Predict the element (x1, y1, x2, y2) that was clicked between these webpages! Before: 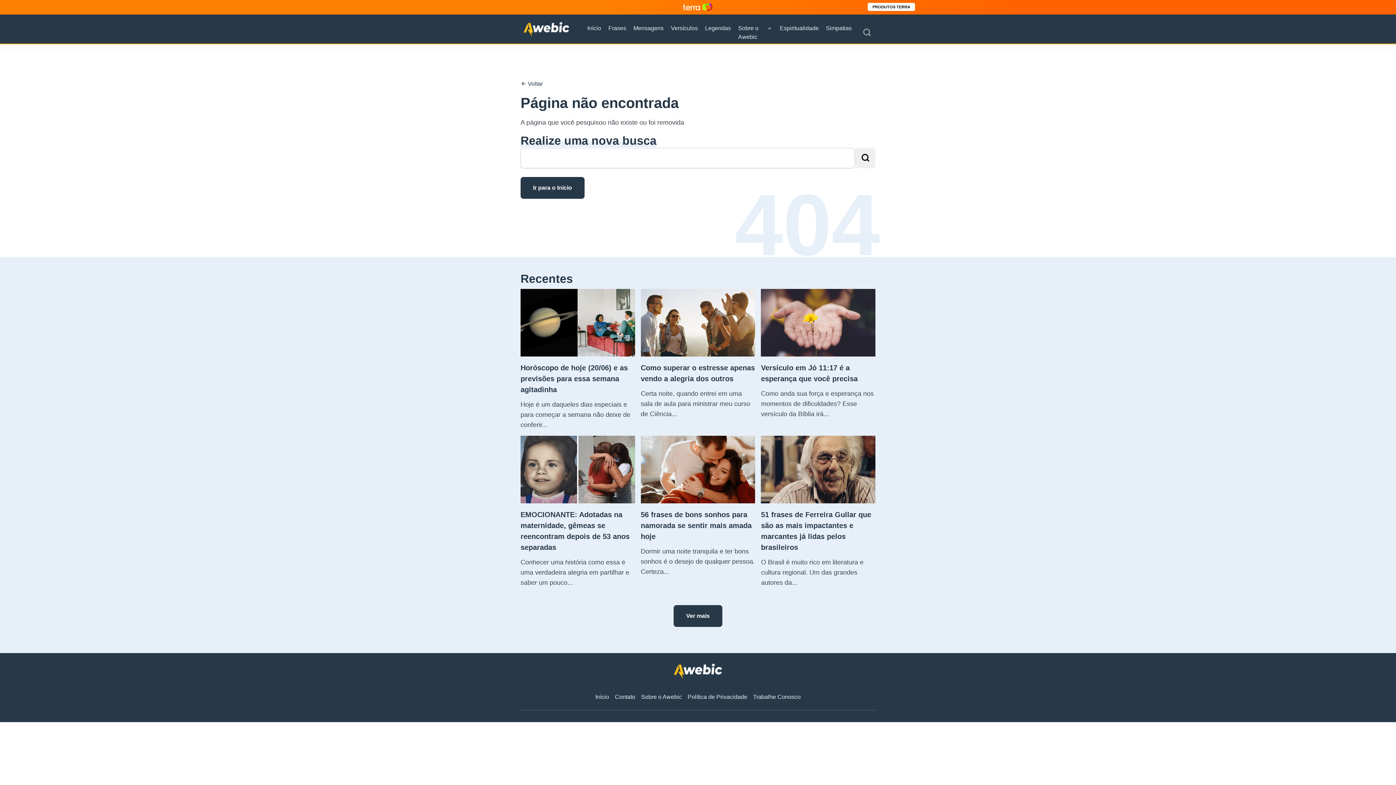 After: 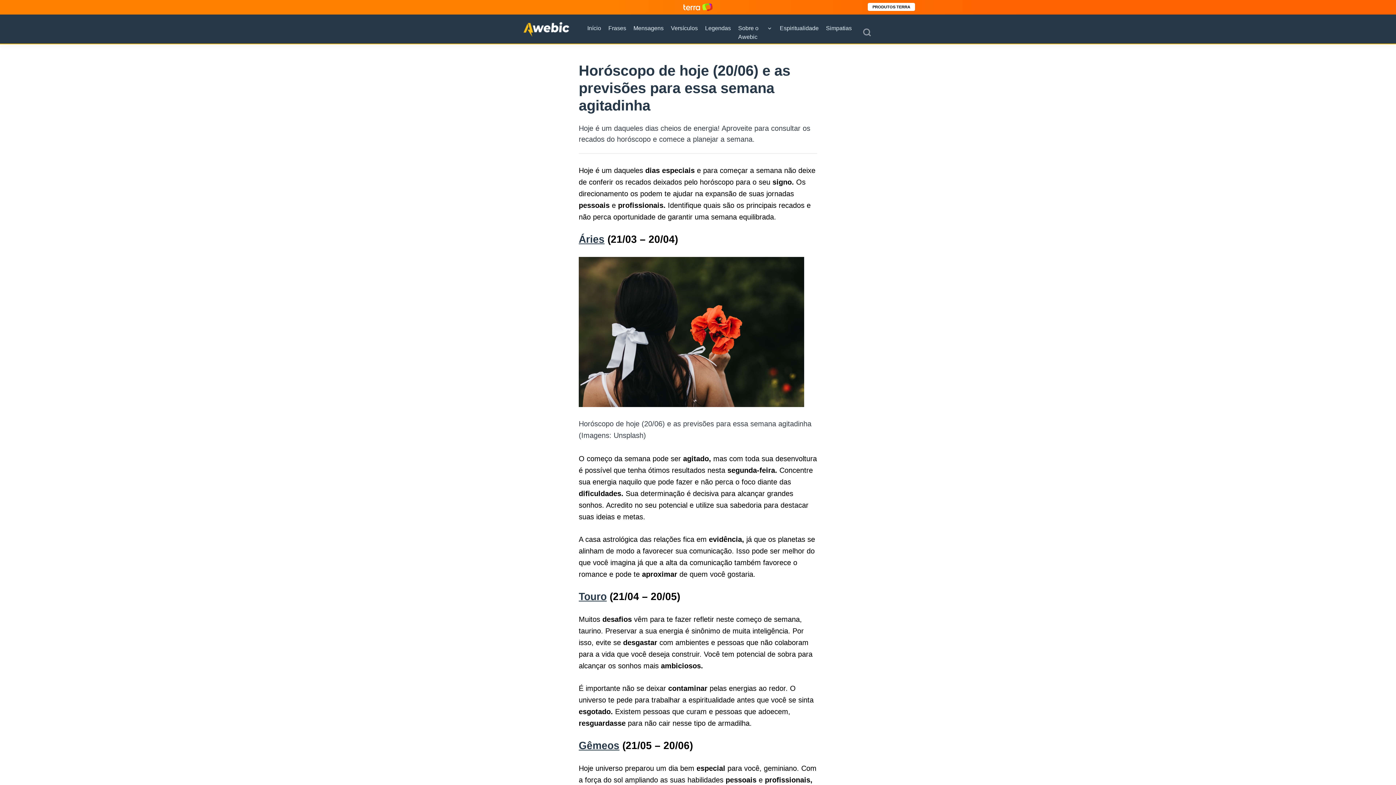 Action: bbox: (517, 289, 638, 430) label: Horóscopo de hoje (20/06) e as previsões para essa semana agitadinha

Hoje é um daqueles dias especiais e para começar a semana não deixe de conferir...